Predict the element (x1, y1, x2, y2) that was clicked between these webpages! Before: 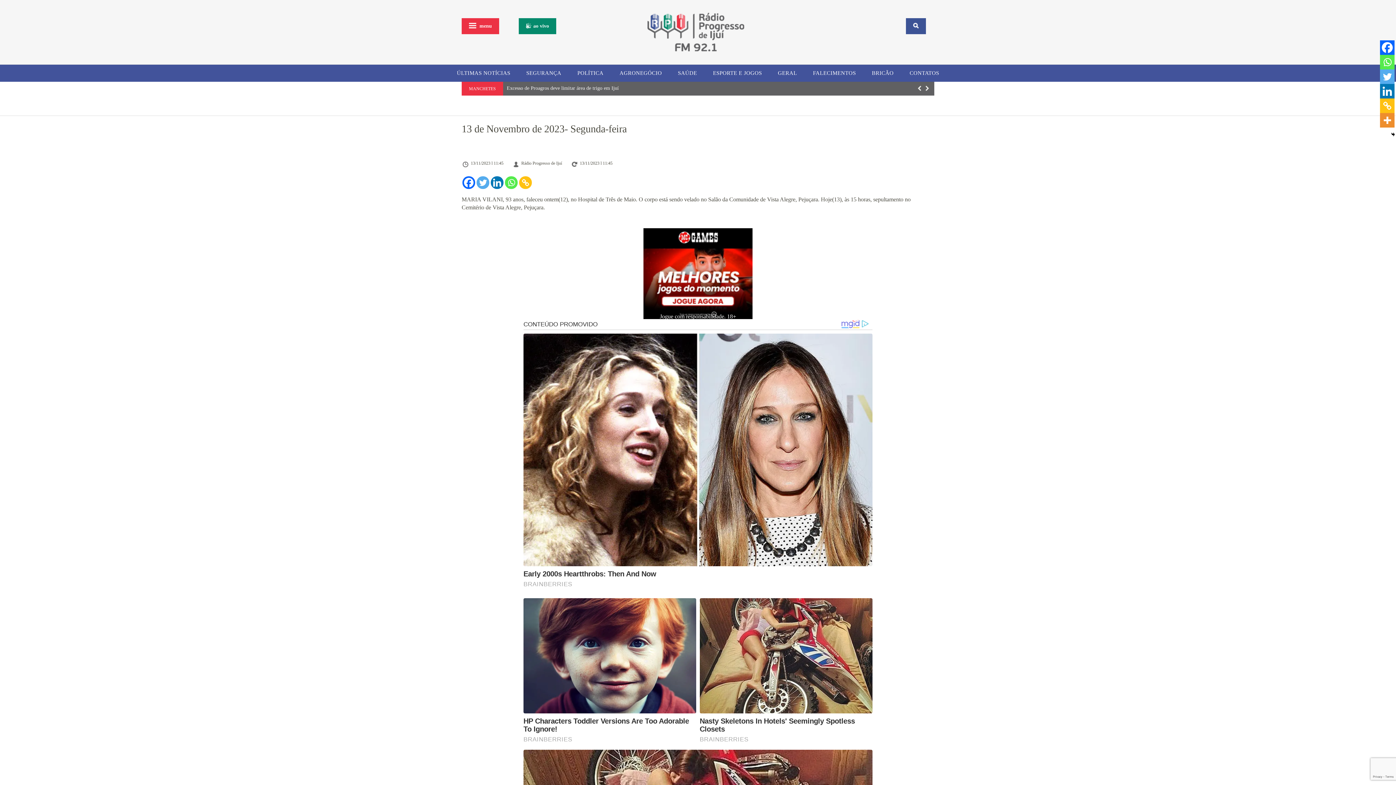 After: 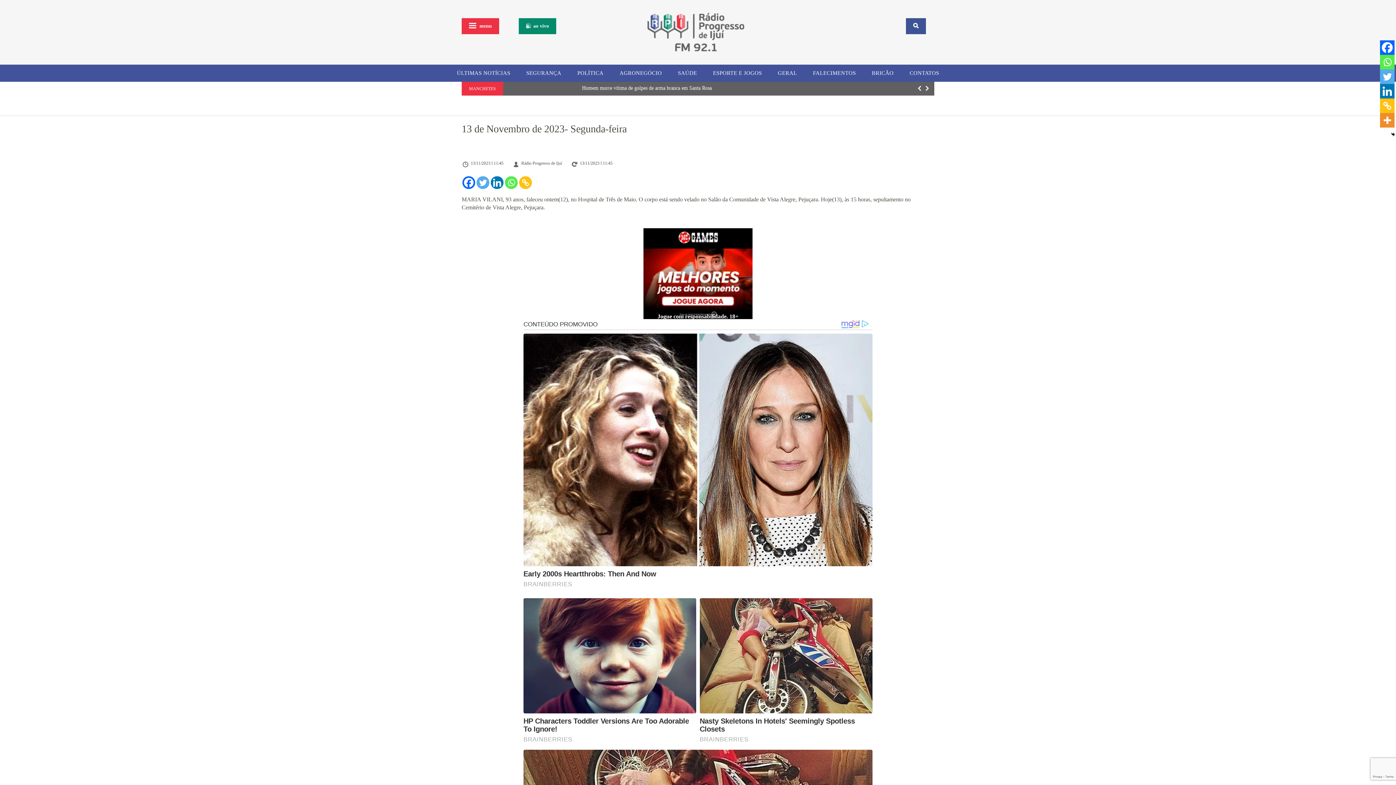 Action: bbox: (643, 228, 752, 320) label: Jogue com responsabilidade. 18+